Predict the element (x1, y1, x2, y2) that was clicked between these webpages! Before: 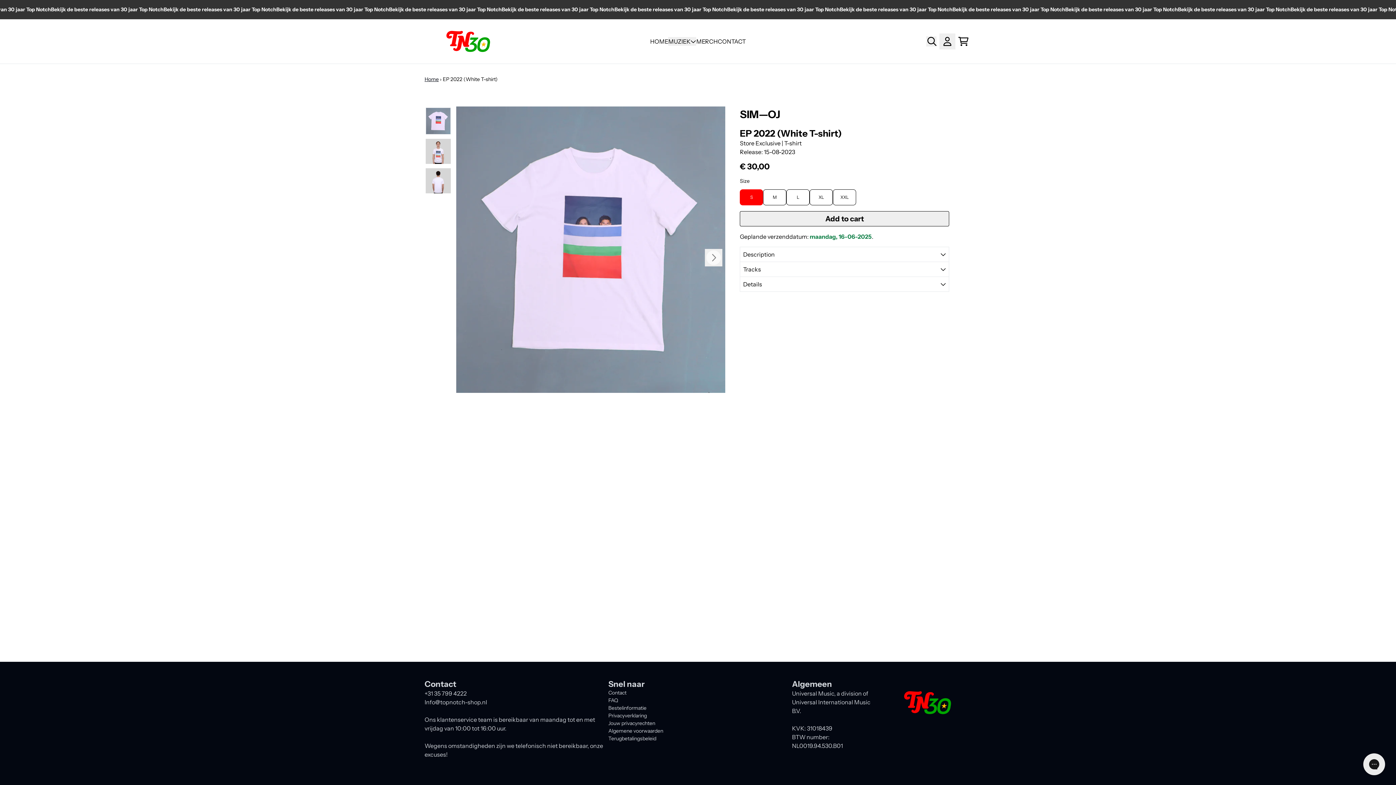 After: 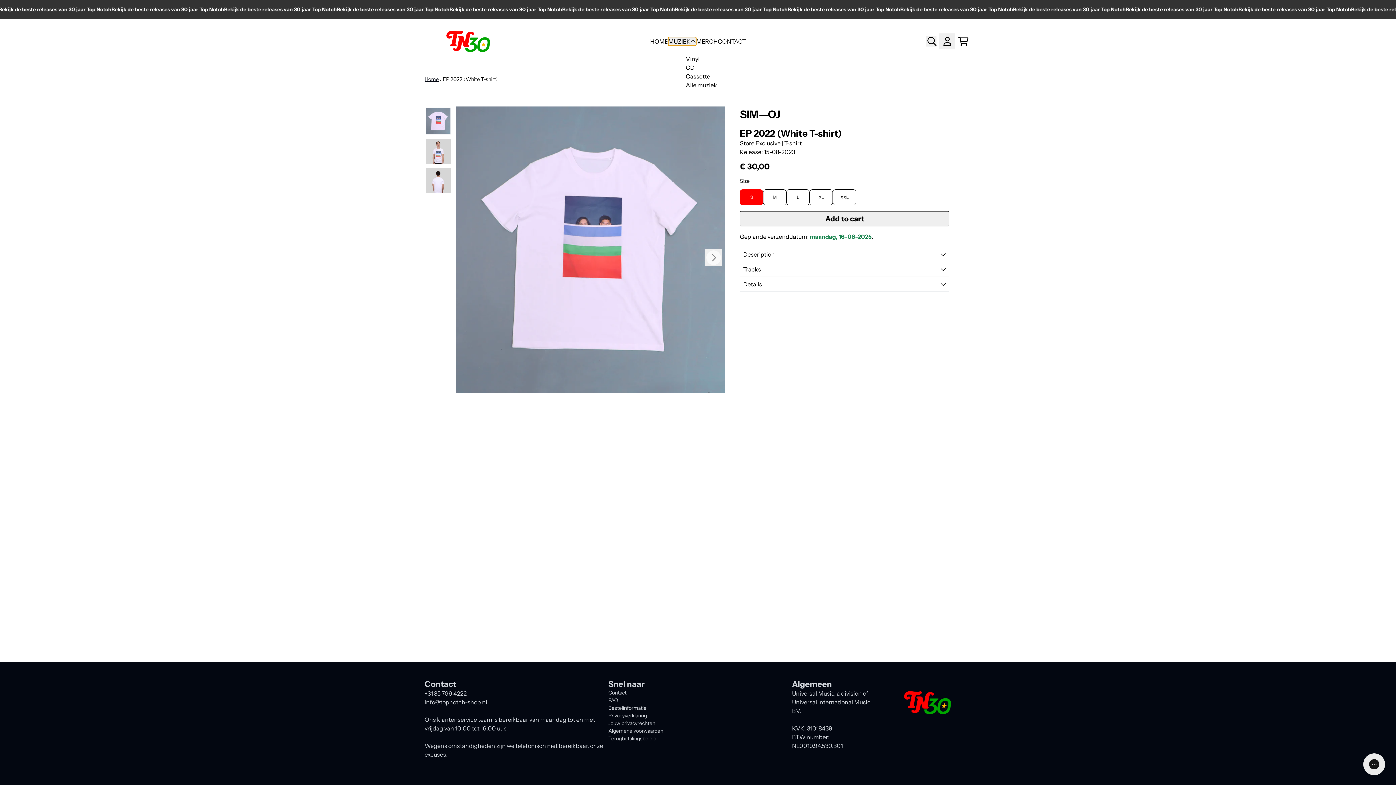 Action: label: MUZIEK bbox: (668, 37, 696, 45)